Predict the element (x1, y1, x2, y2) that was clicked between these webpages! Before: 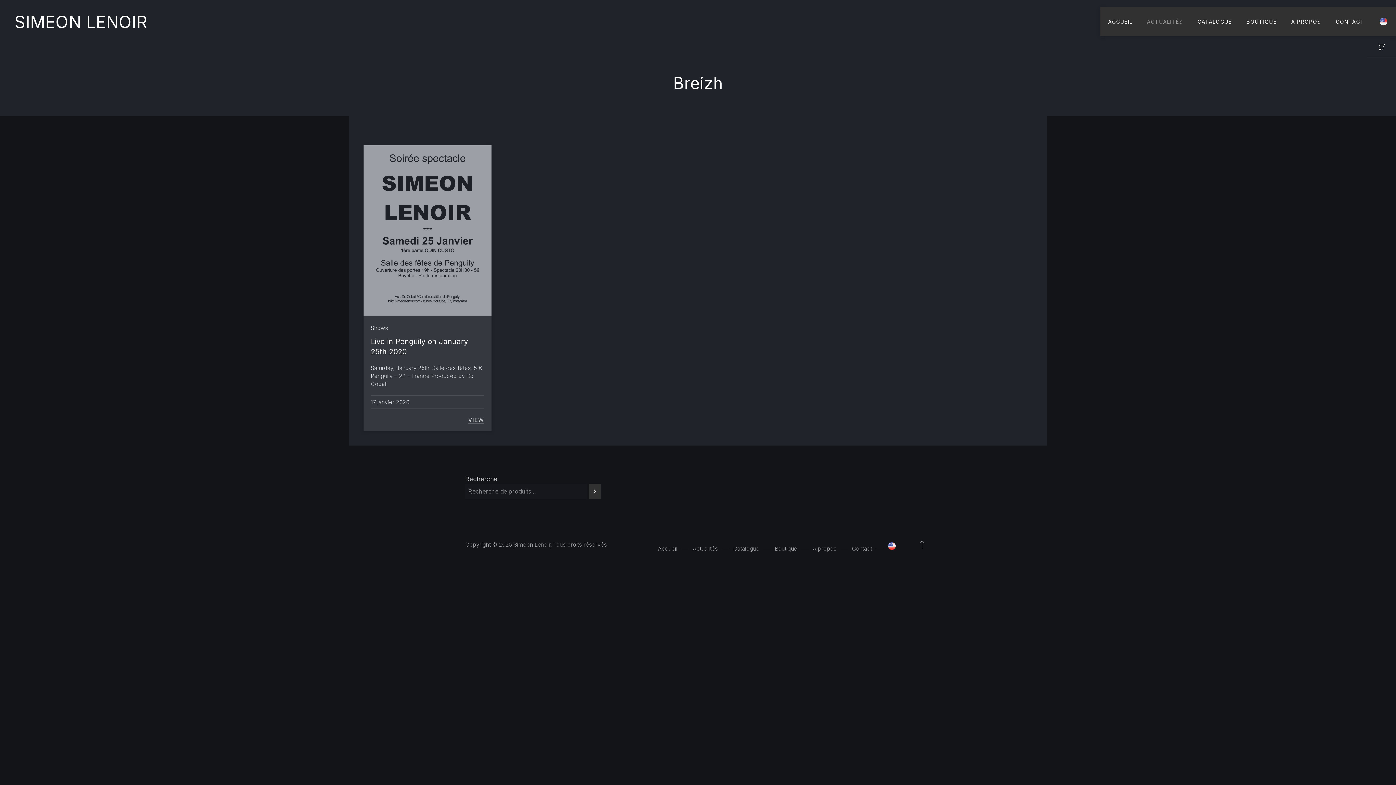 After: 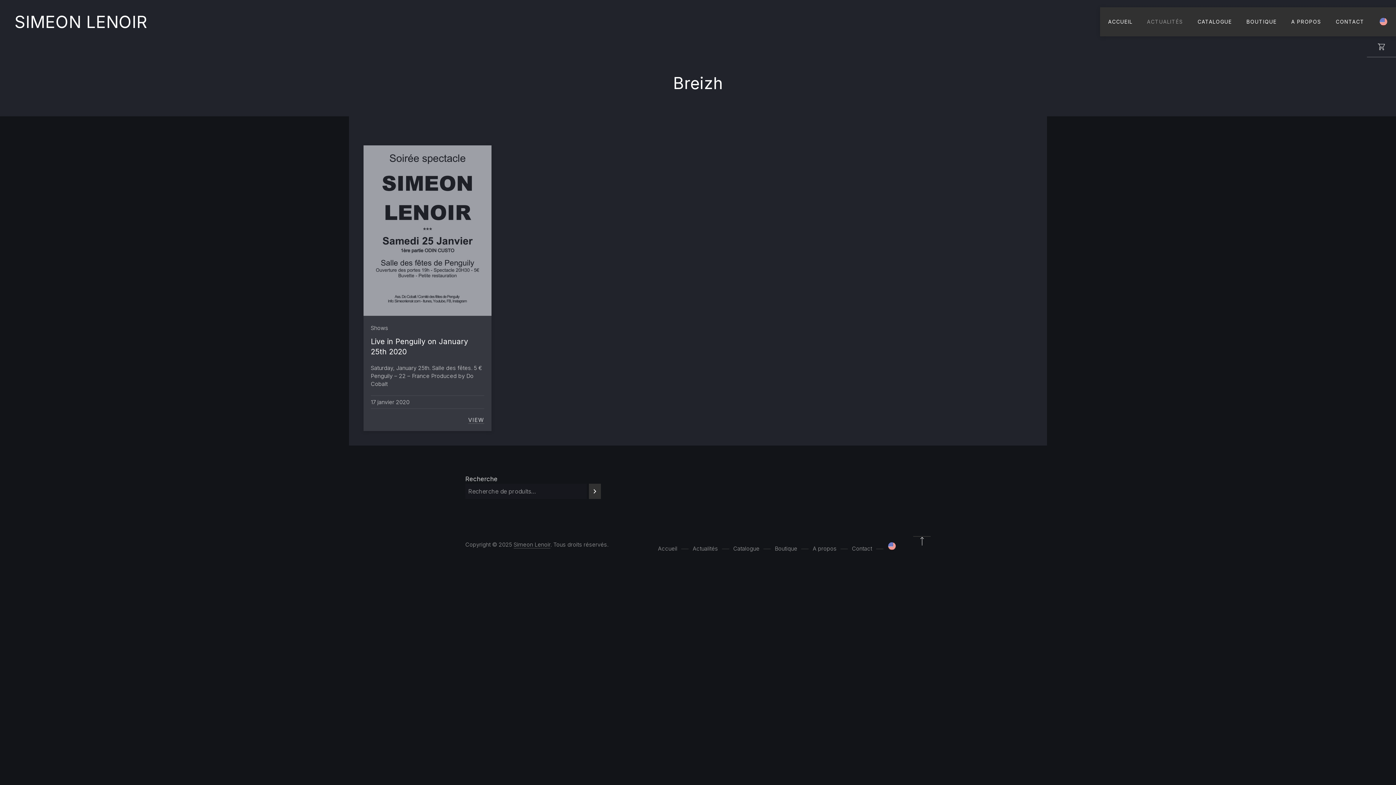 Action: label: Back to Top bbox: (913, 536, 930, 553)